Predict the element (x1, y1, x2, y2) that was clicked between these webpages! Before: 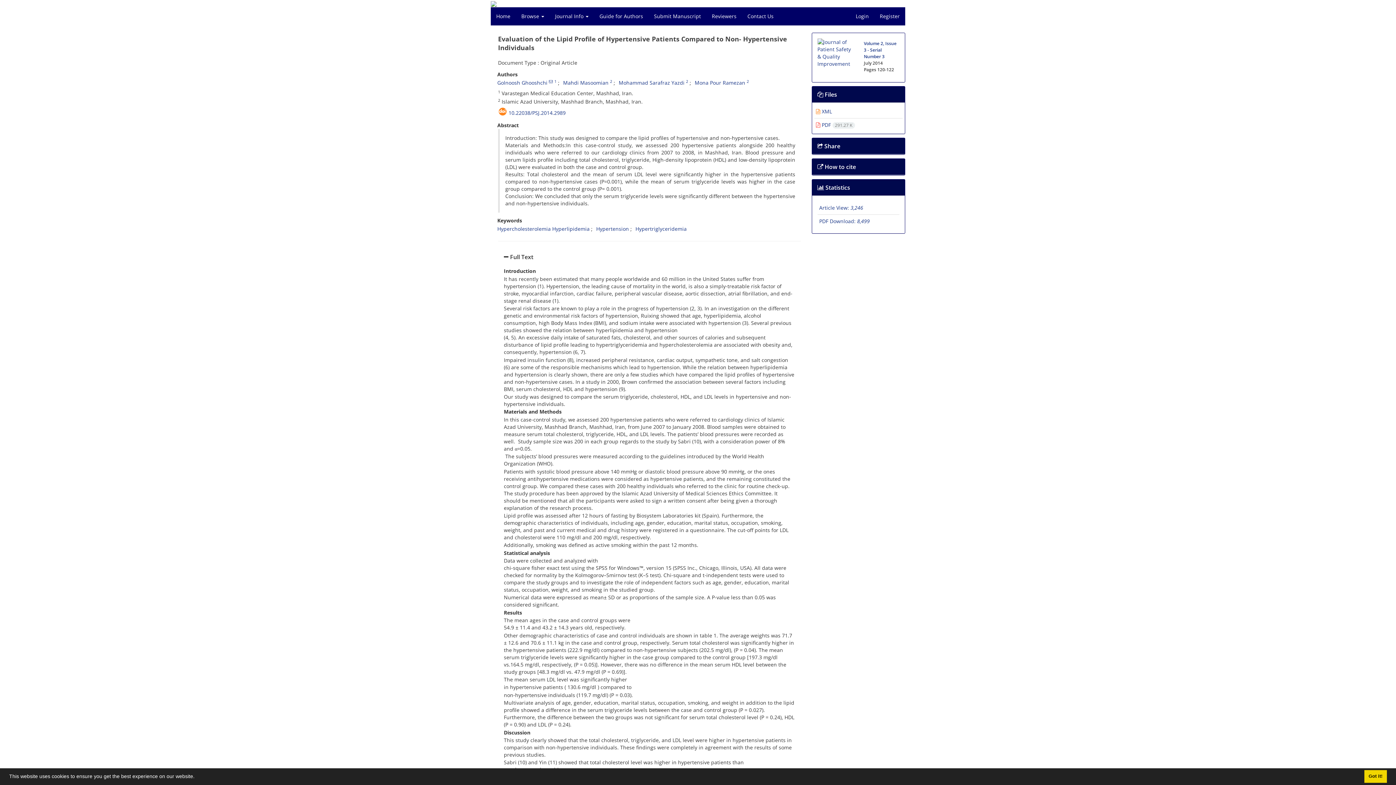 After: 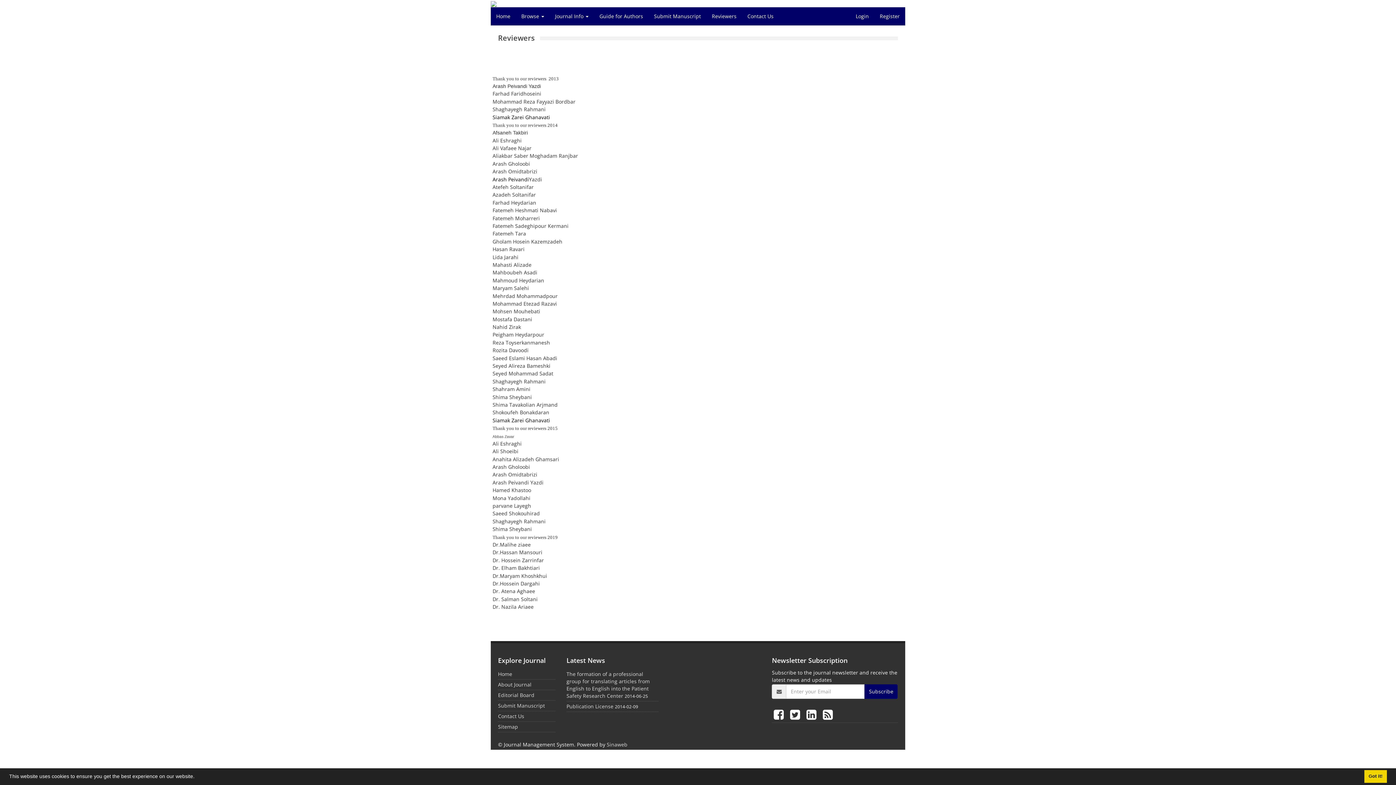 Action: label: Reviewers bbox: (706, 7, 742, 25)